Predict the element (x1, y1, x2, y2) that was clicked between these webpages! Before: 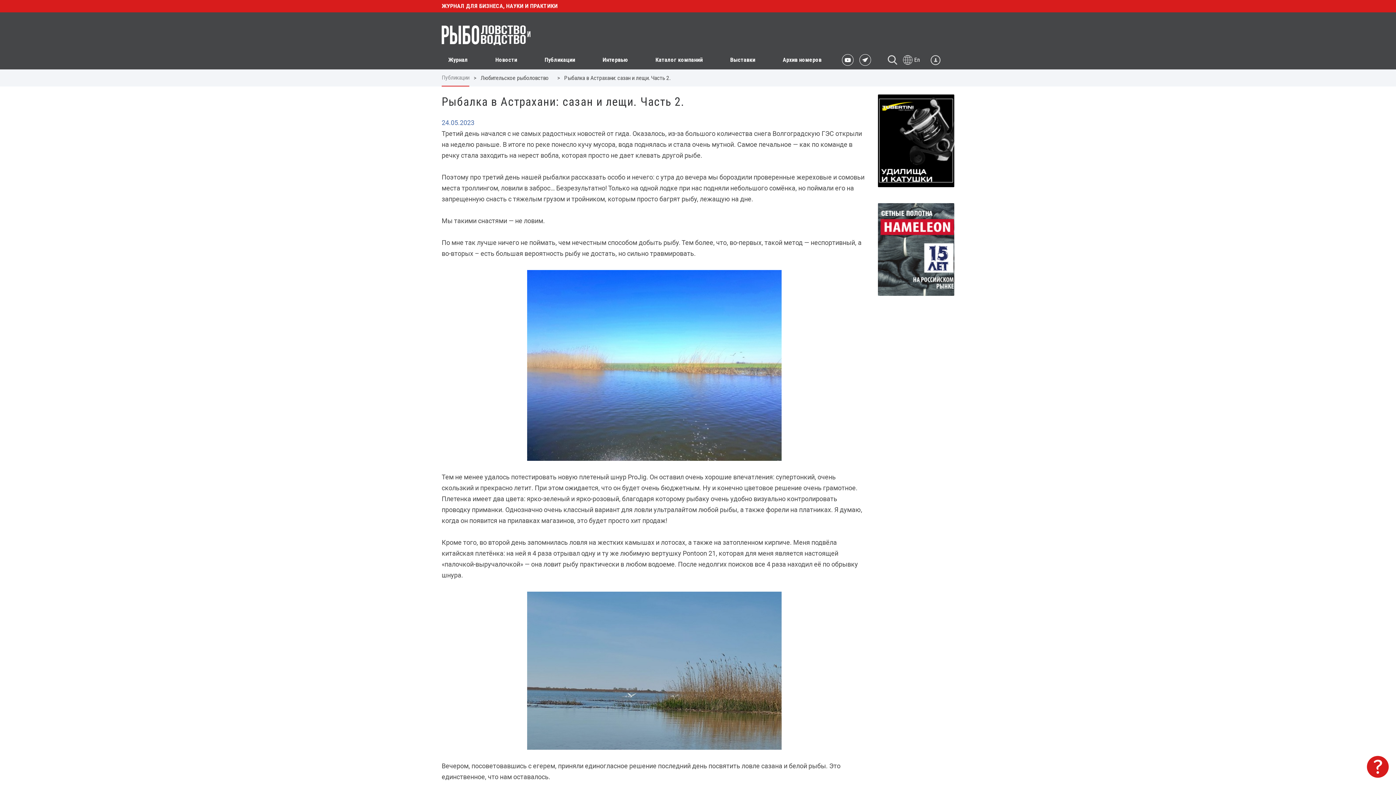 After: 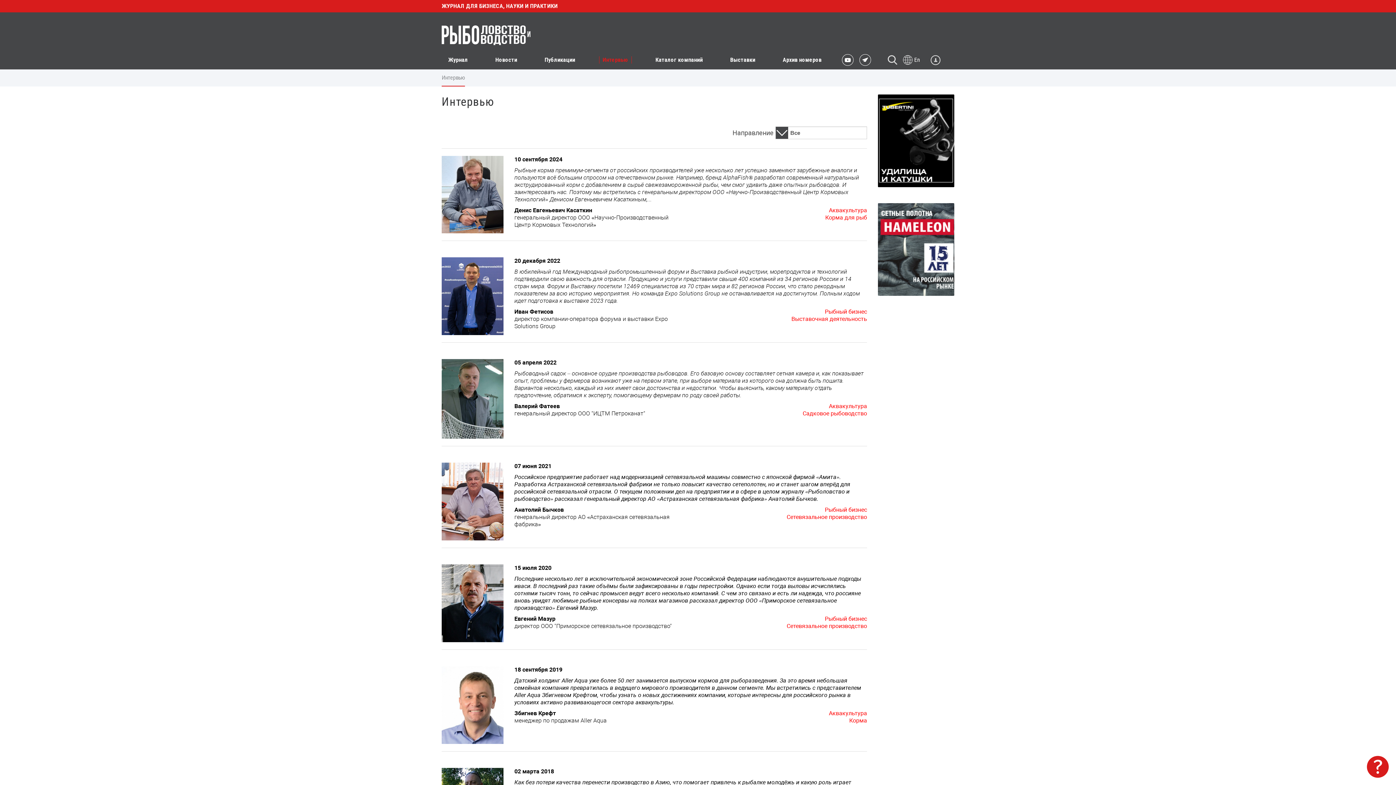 Action: label: Интервью bbox: (599, 56, 631, 63)